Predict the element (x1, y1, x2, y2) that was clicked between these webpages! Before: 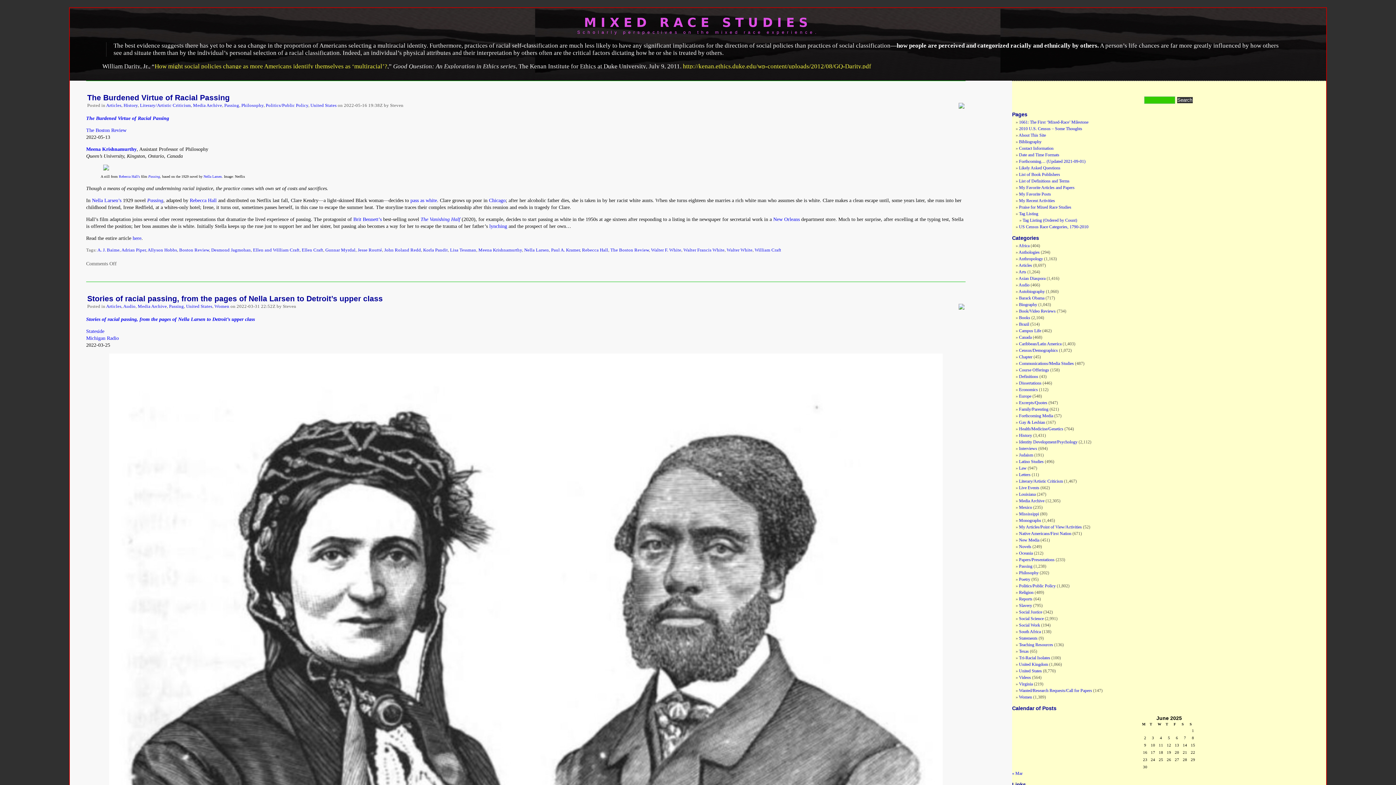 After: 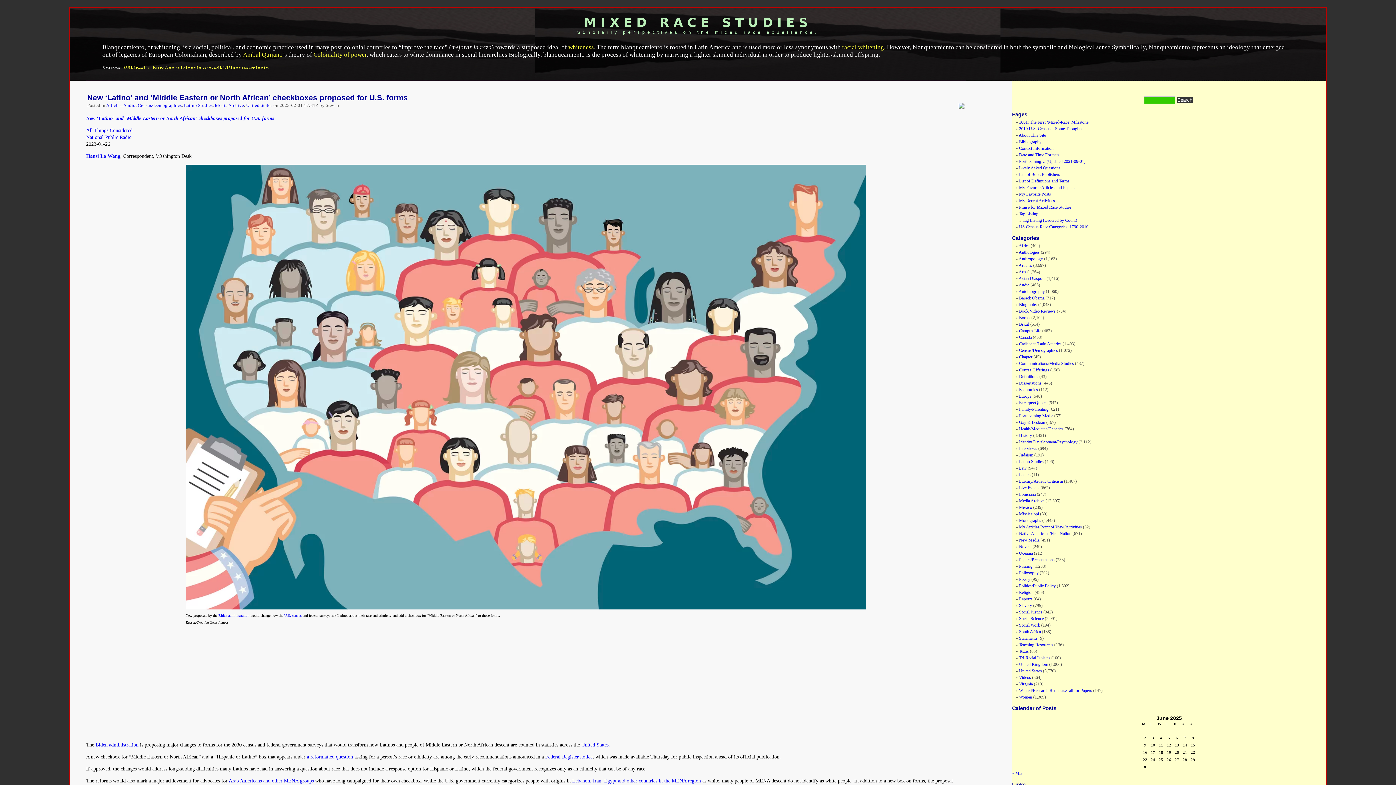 Action: bbox: (1018, 282, 1029, 287) label: Audio